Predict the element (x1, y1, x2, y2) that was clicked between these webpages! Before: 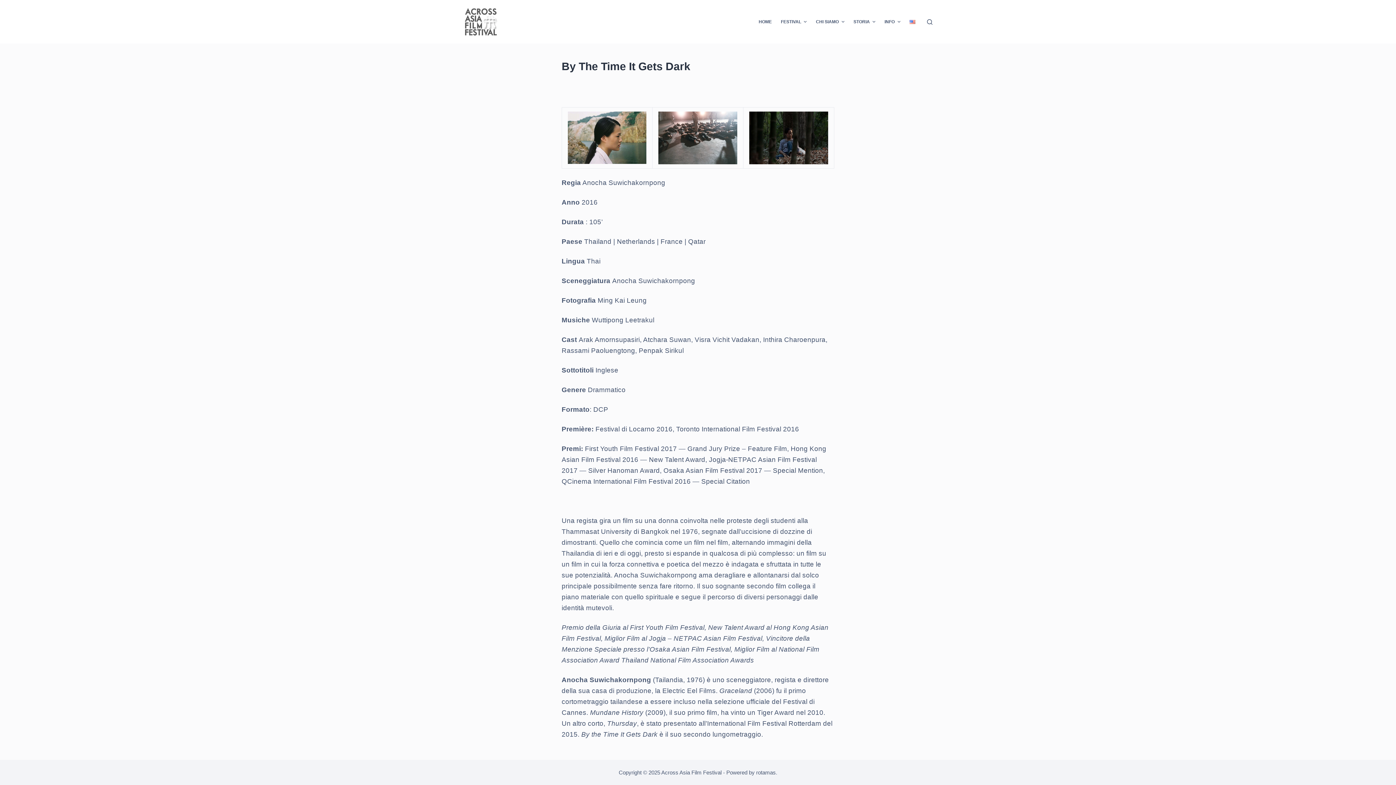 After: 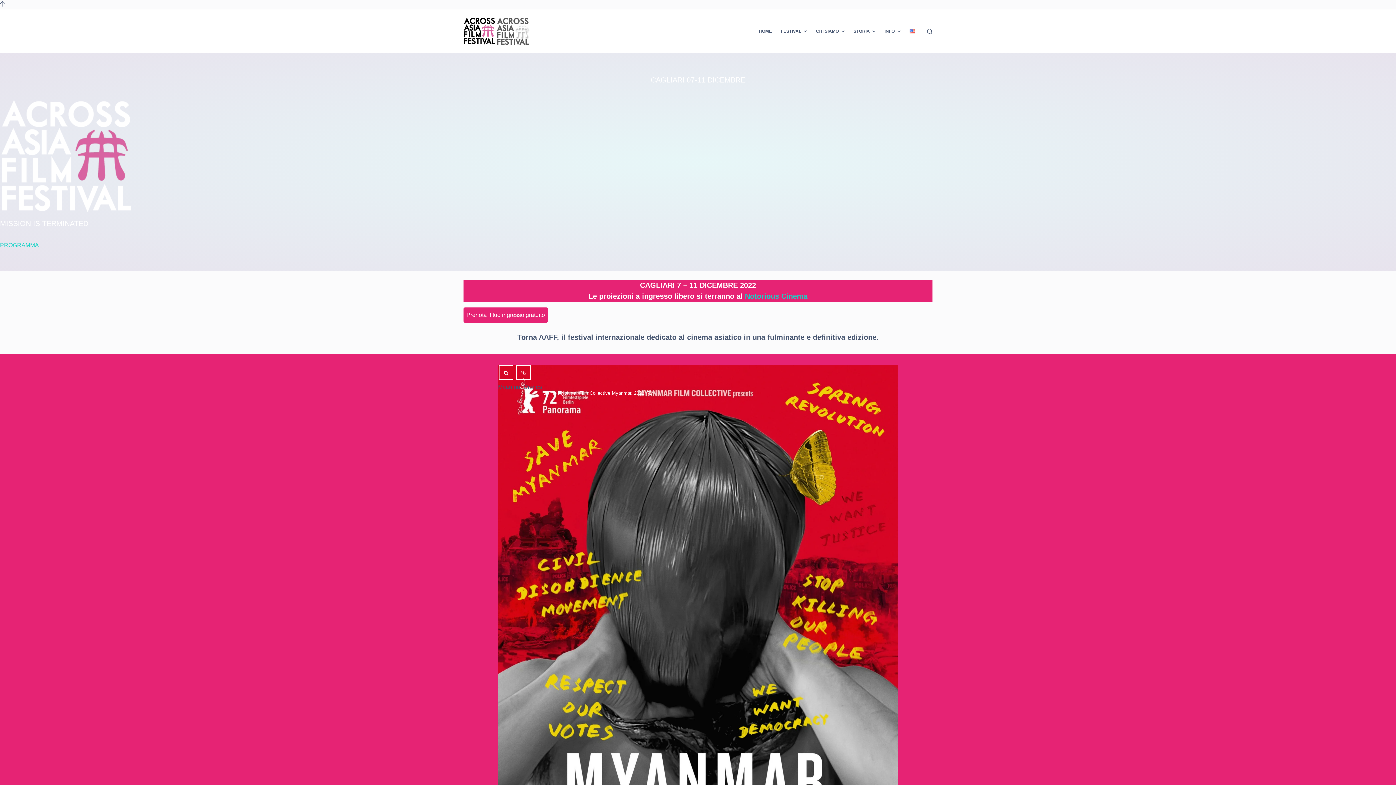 Action: bbox: (754, 0, 776, 43) label: HOME